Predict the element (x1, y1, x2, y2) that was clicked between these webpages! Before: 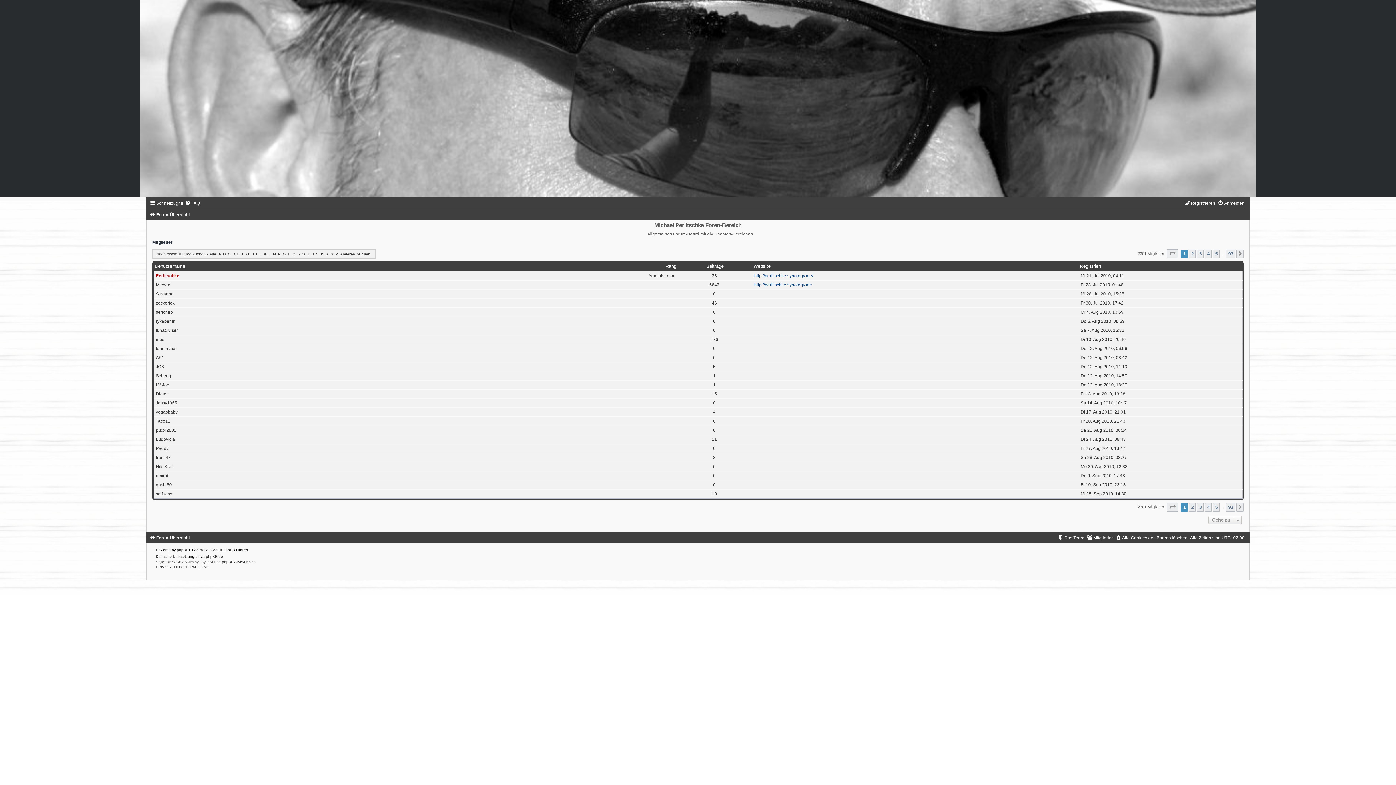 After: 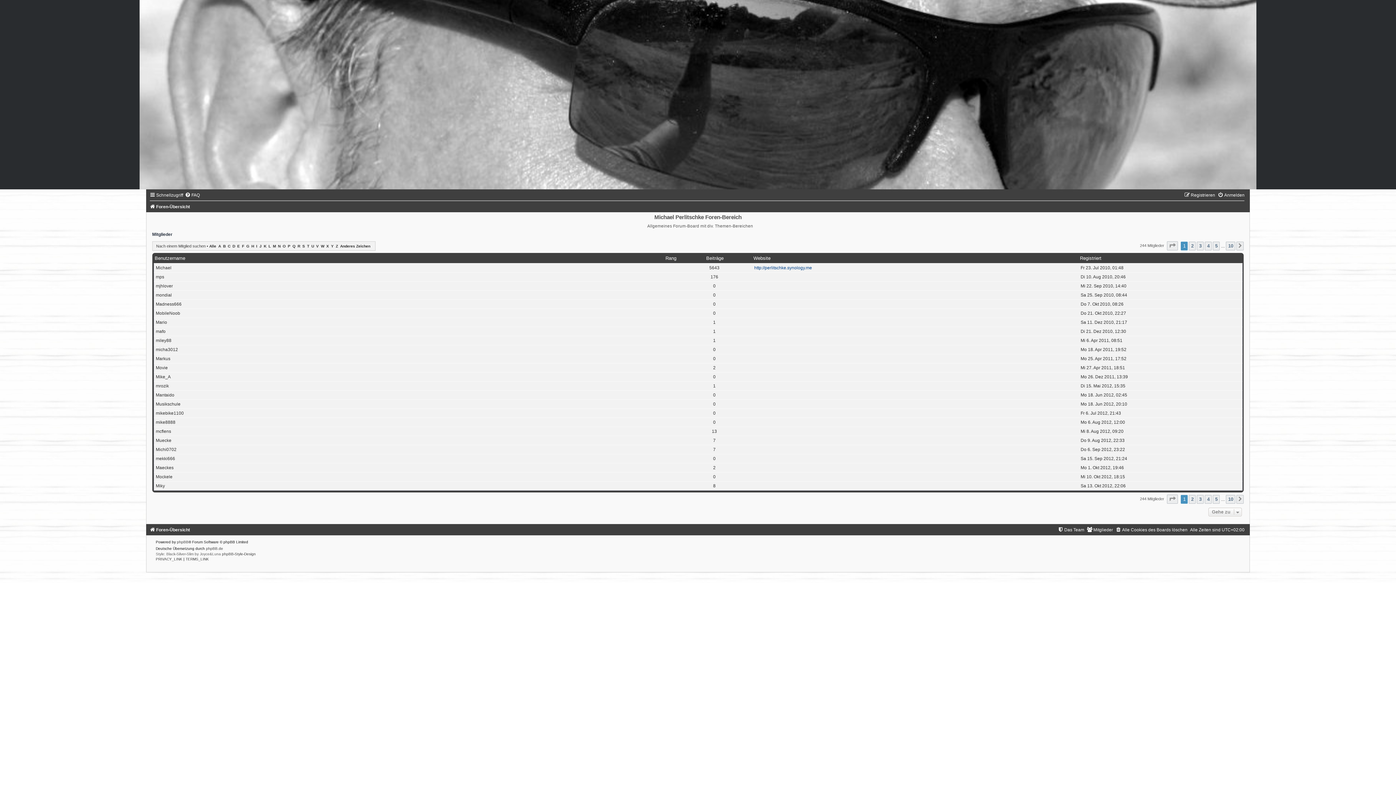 Action: label: M bbox: (272, 252, 275, 256)